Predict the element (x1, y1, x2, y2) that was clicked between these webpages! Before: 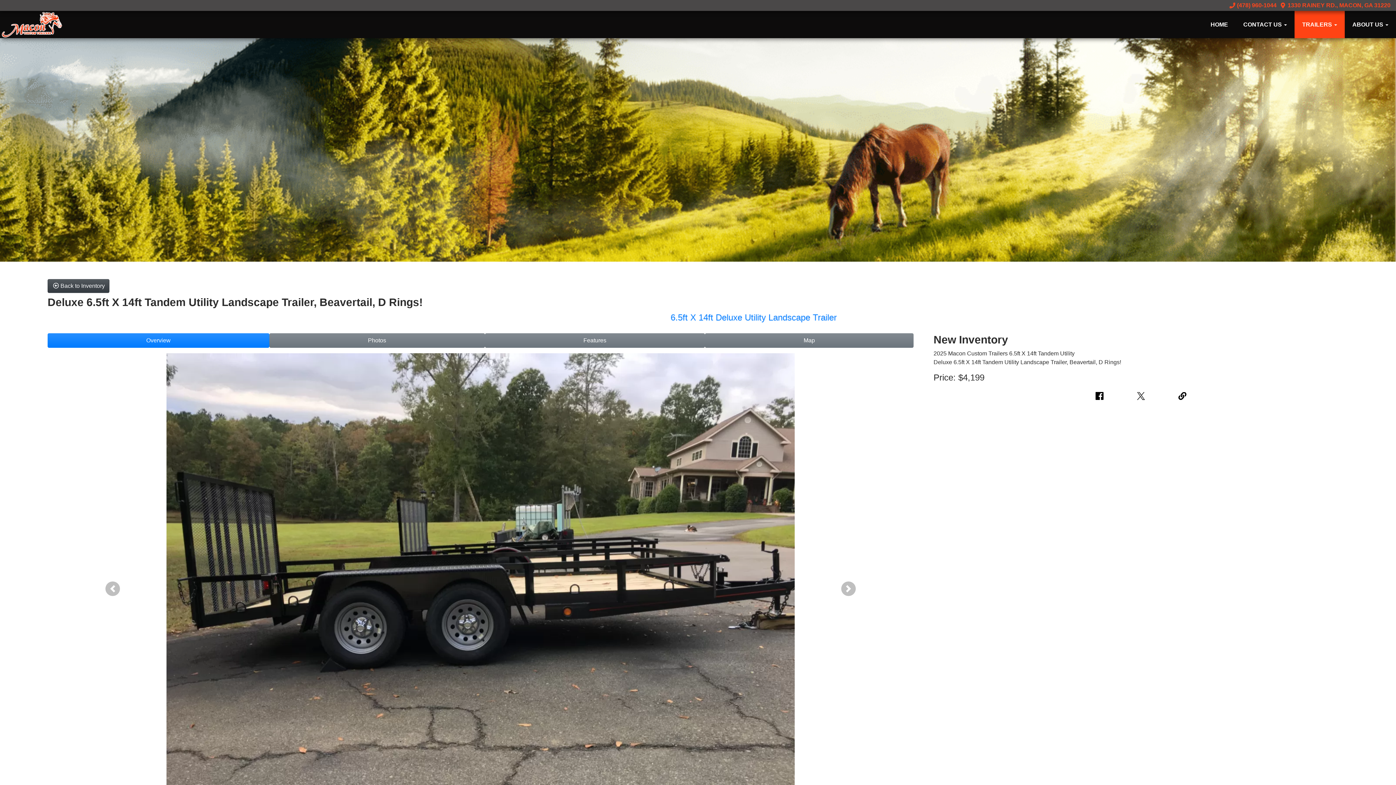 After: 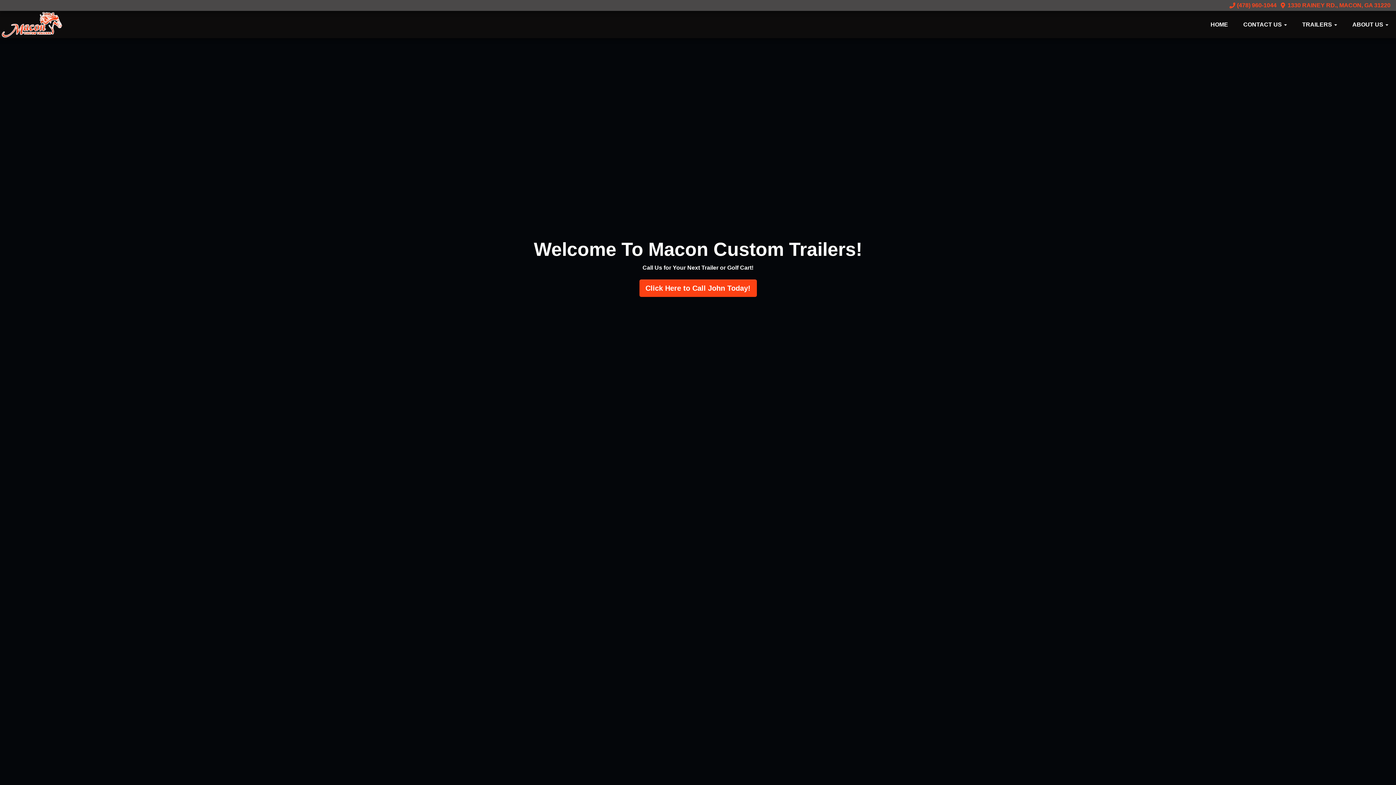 Action: label: Map bbox: (705, 333, 913, 348)